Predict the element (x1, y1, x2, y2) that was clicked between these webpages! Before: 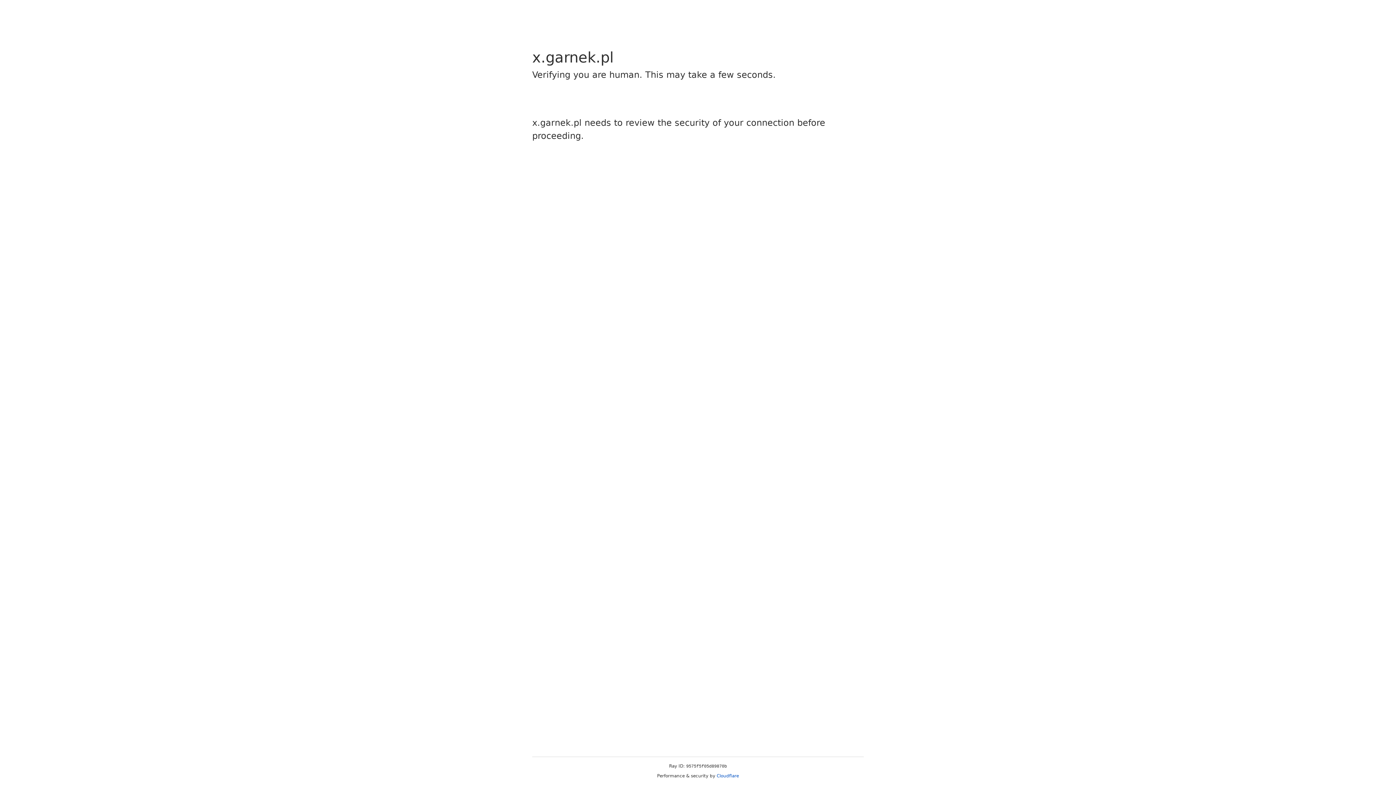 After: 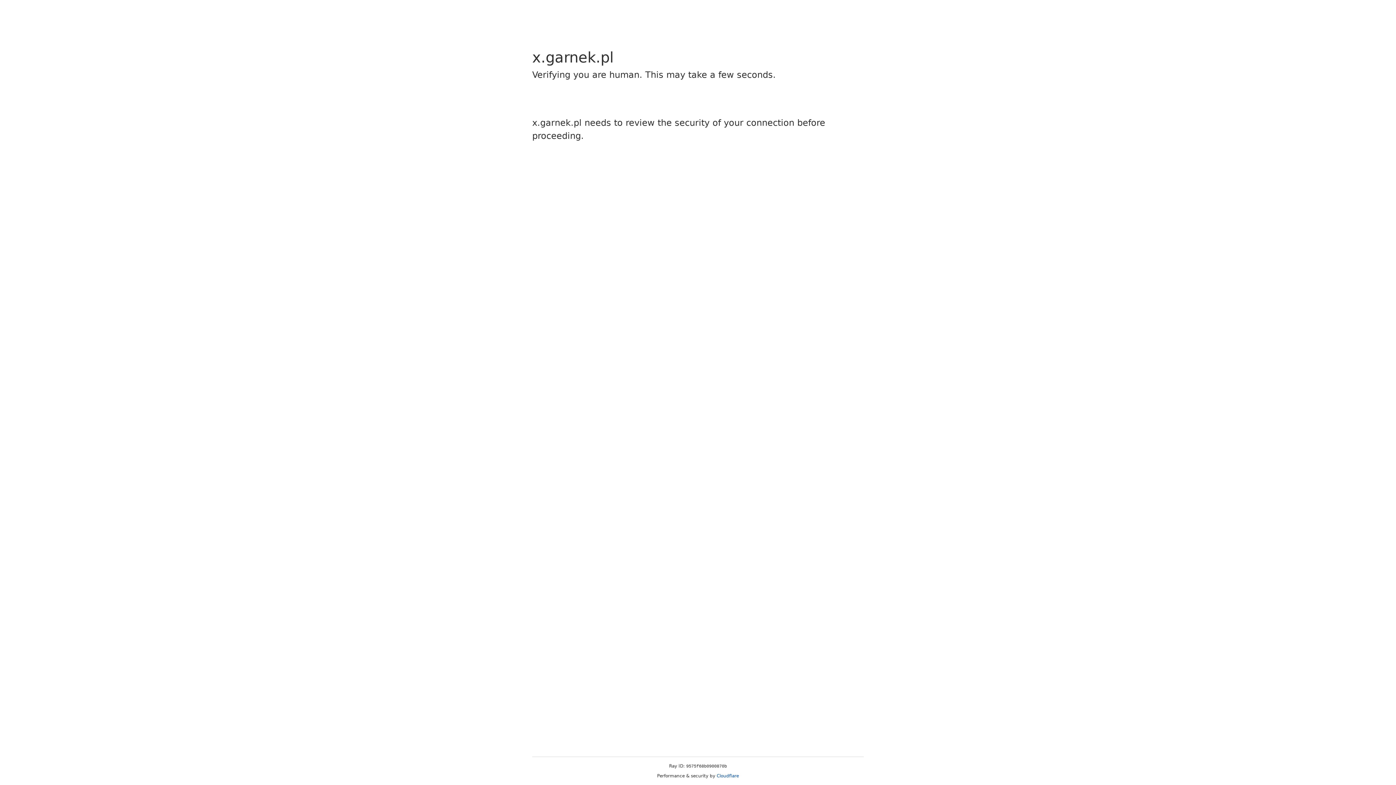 Action: label: Cloudflare bbox: (716, 773, 739, 778)